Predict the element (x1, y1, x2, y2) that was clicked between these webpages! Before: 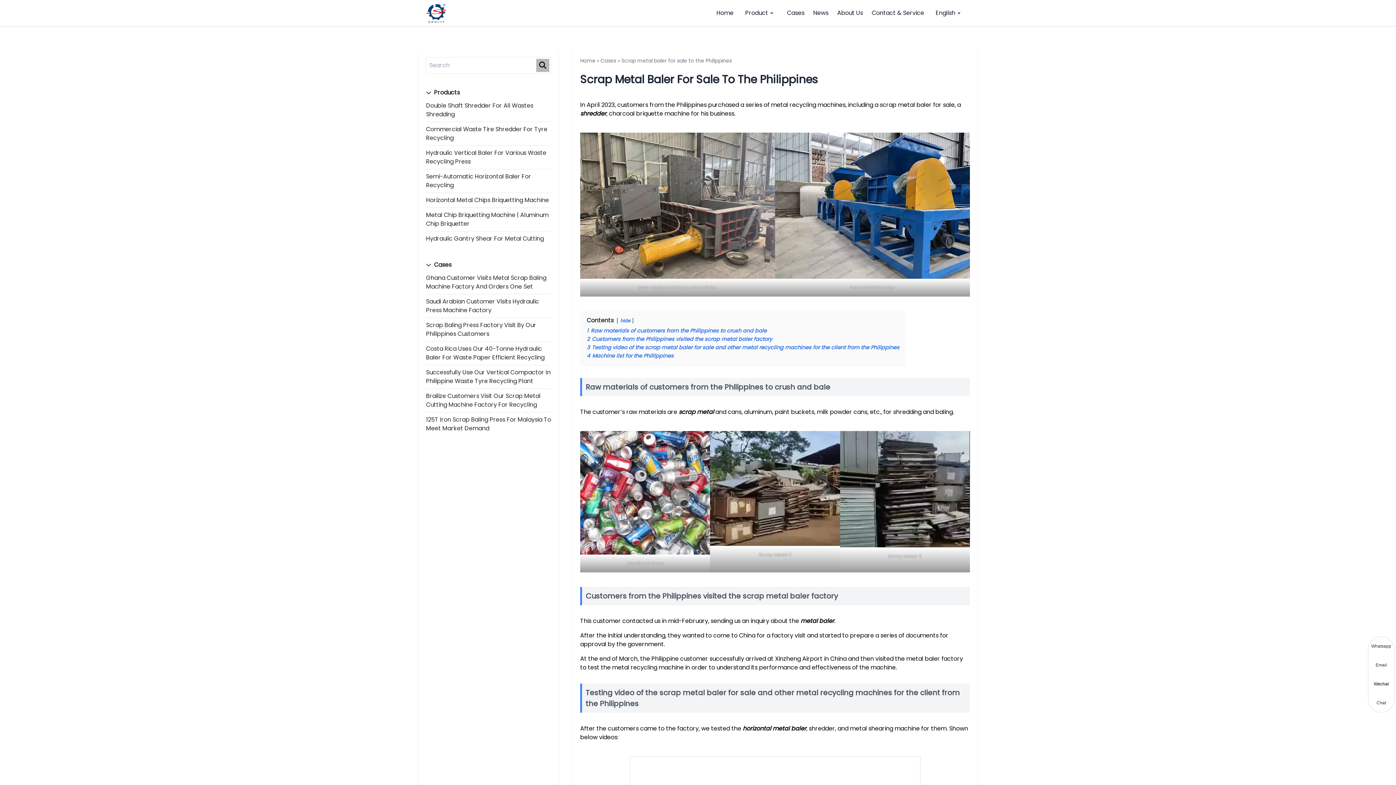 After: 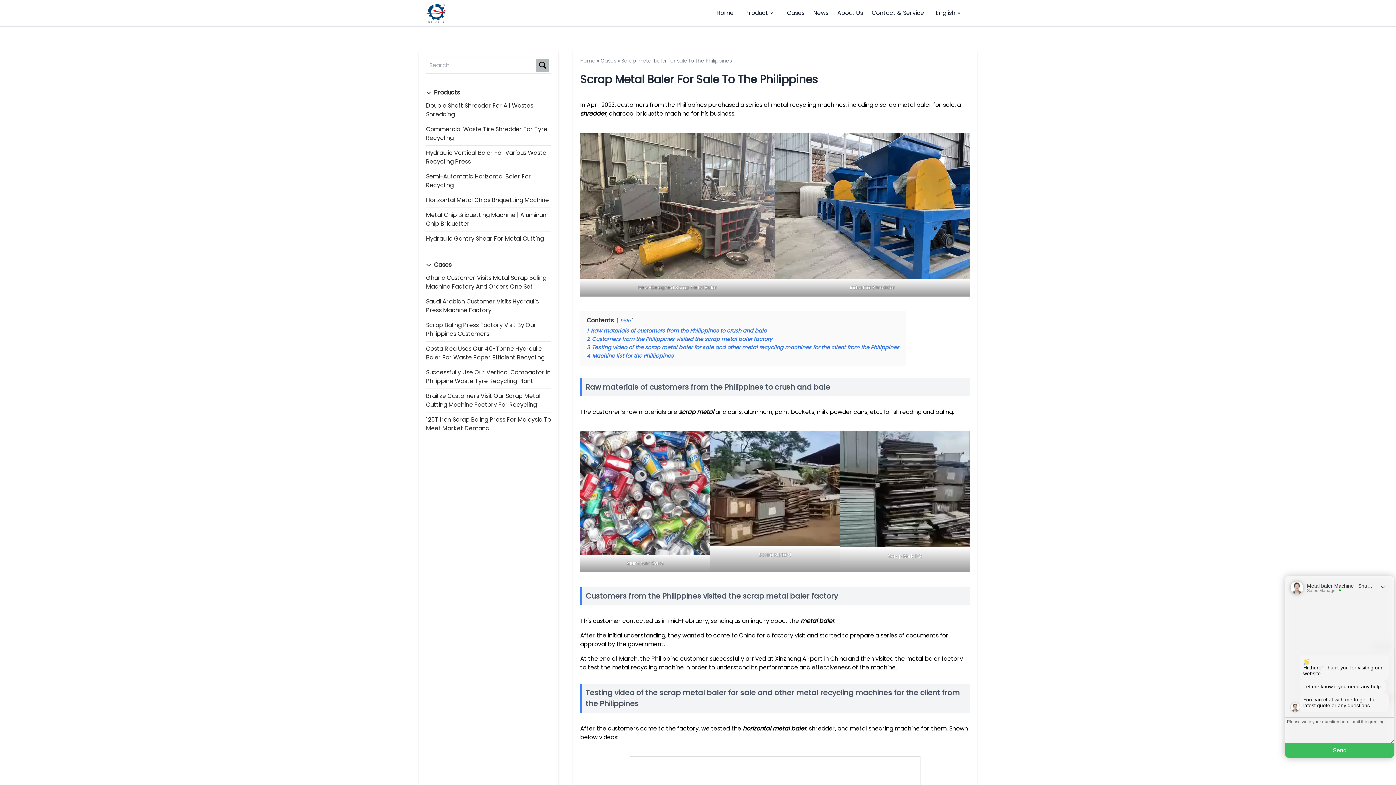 Action: bbox: (800, 617, 834, 625) label: metal baler